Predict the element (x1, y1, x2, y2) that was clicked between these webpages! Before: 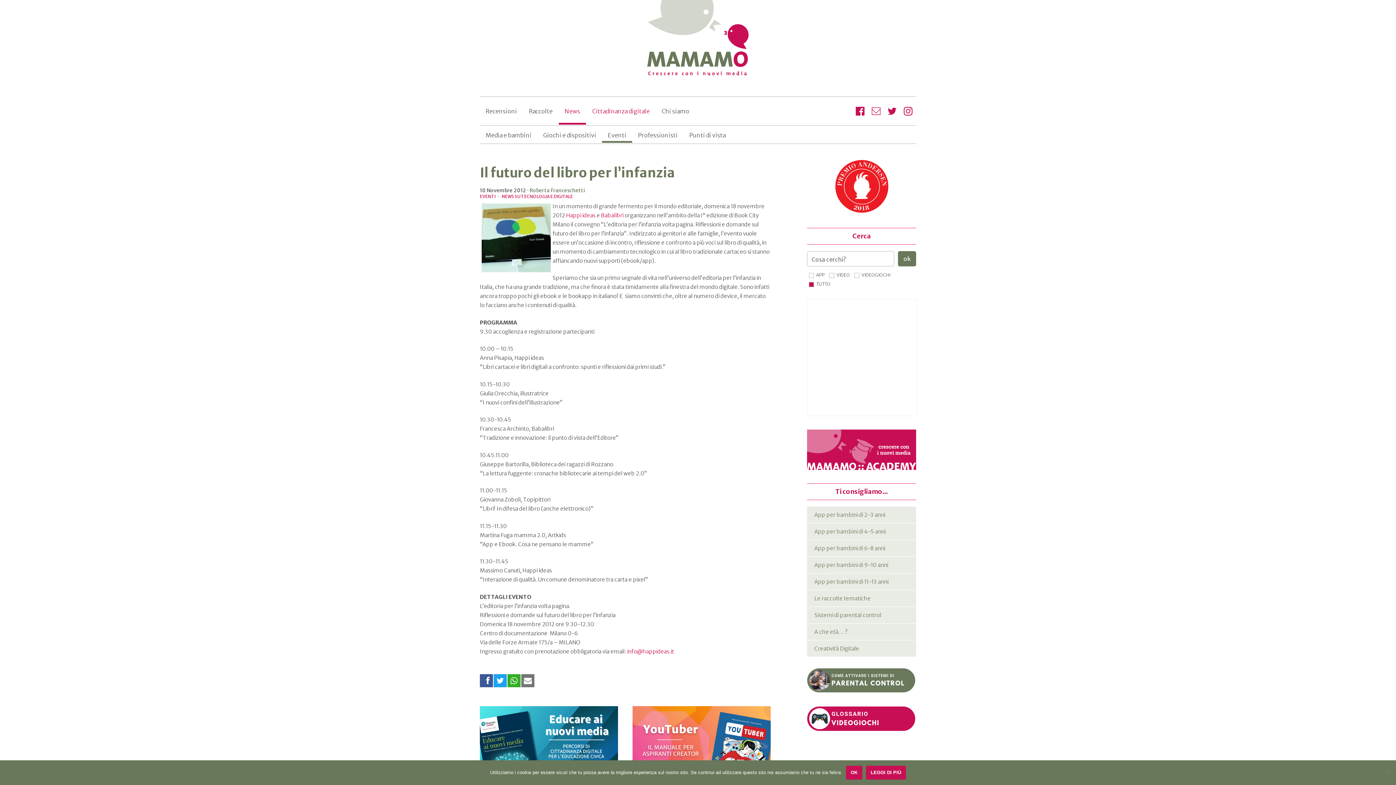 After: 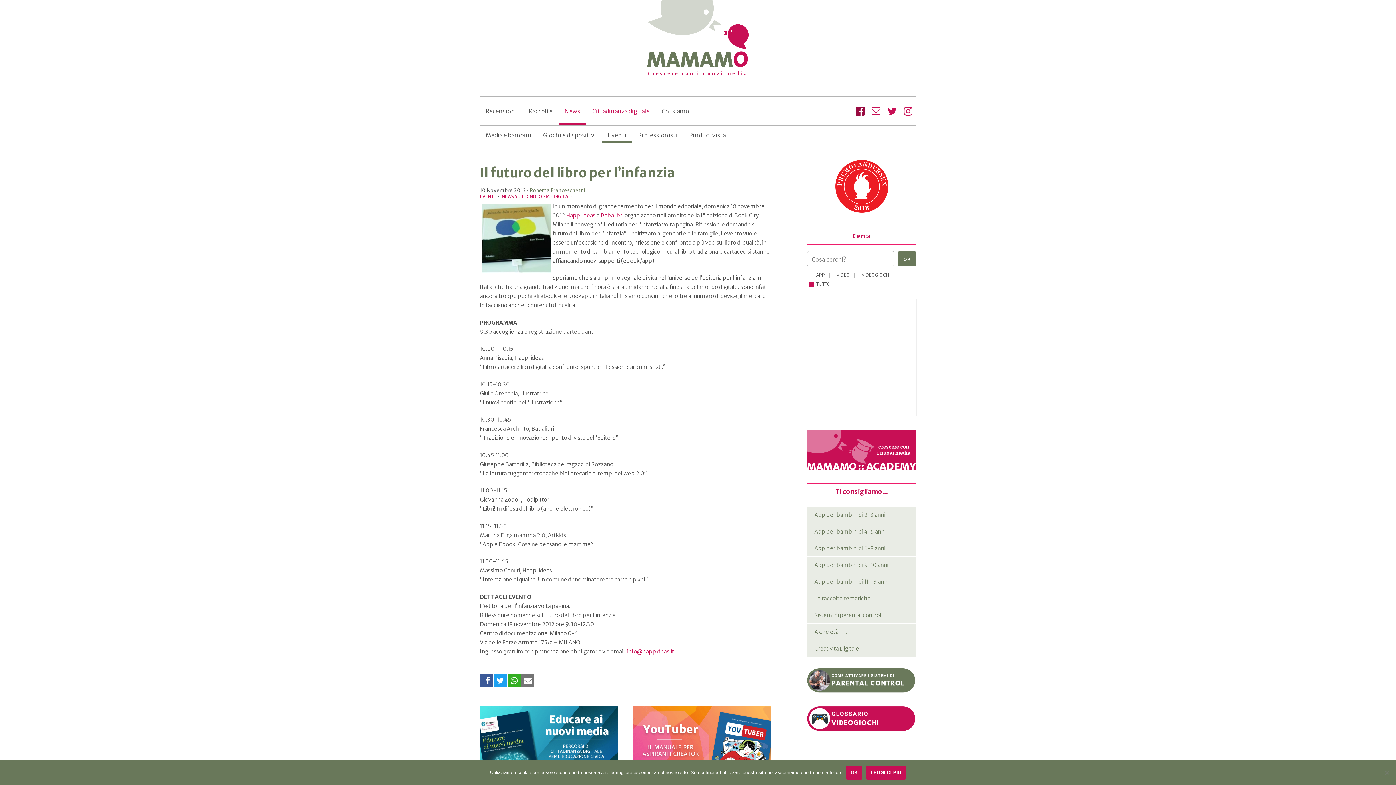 Action: bbox: (856, 106, 864, 118)